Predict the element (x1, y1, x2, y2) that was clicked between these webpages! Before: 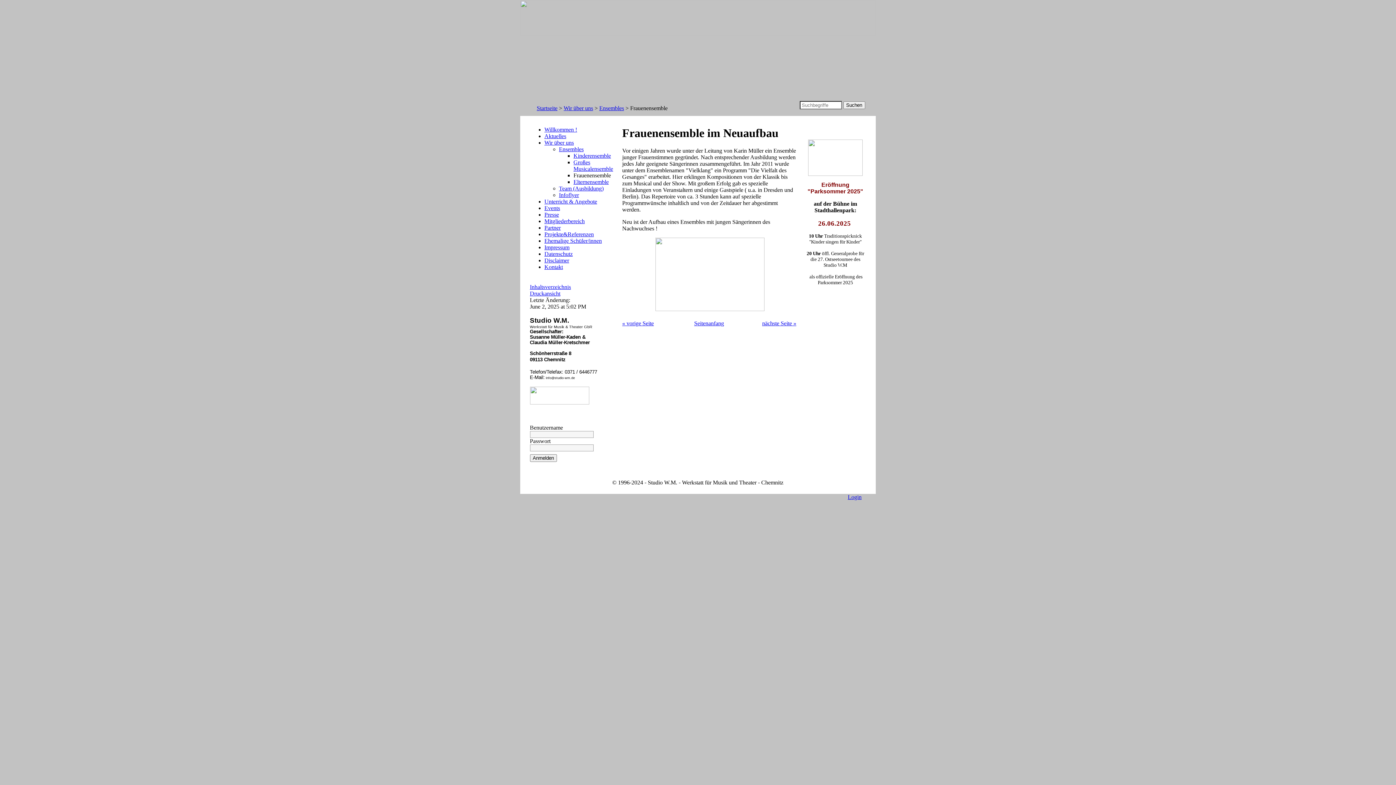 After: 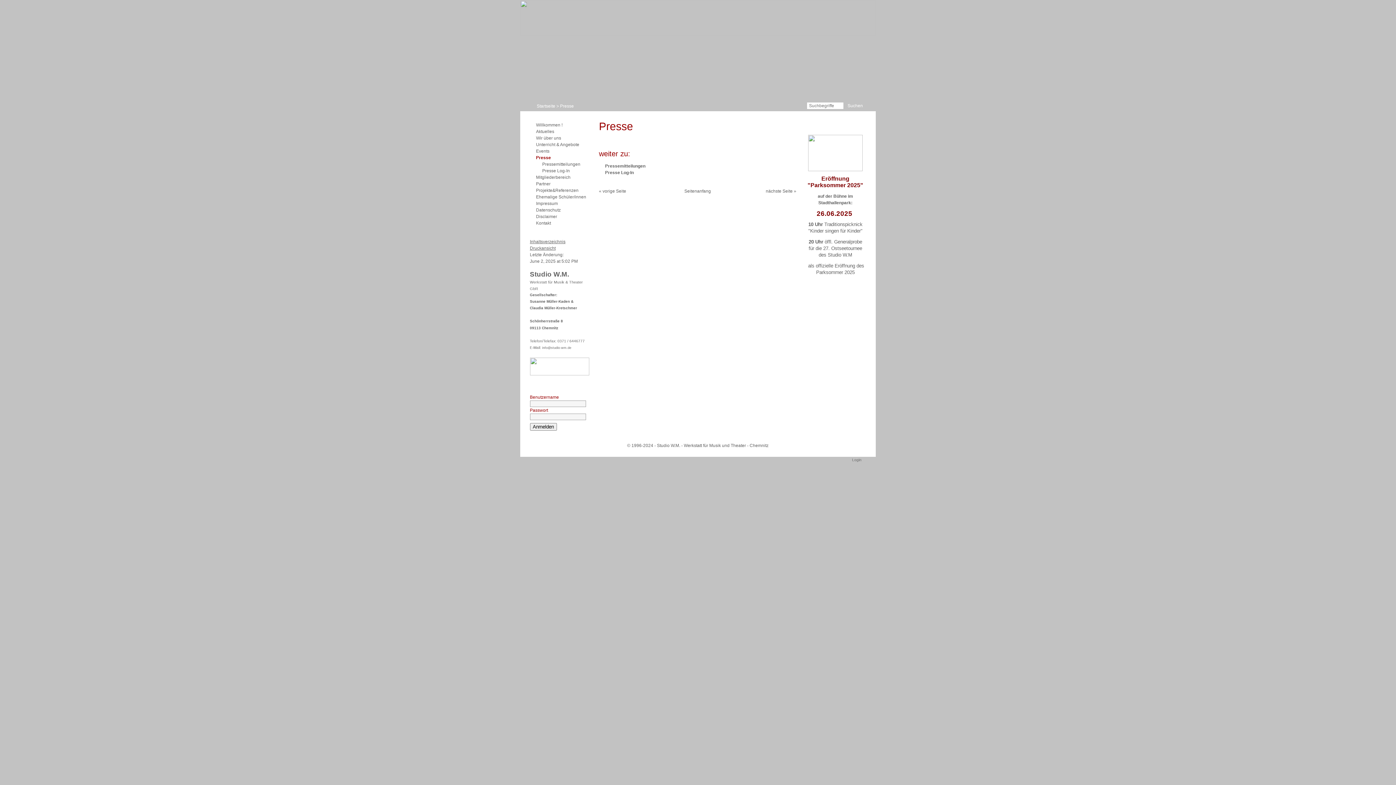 Action: bbox: (544, 211, 559, 217) label: Presse